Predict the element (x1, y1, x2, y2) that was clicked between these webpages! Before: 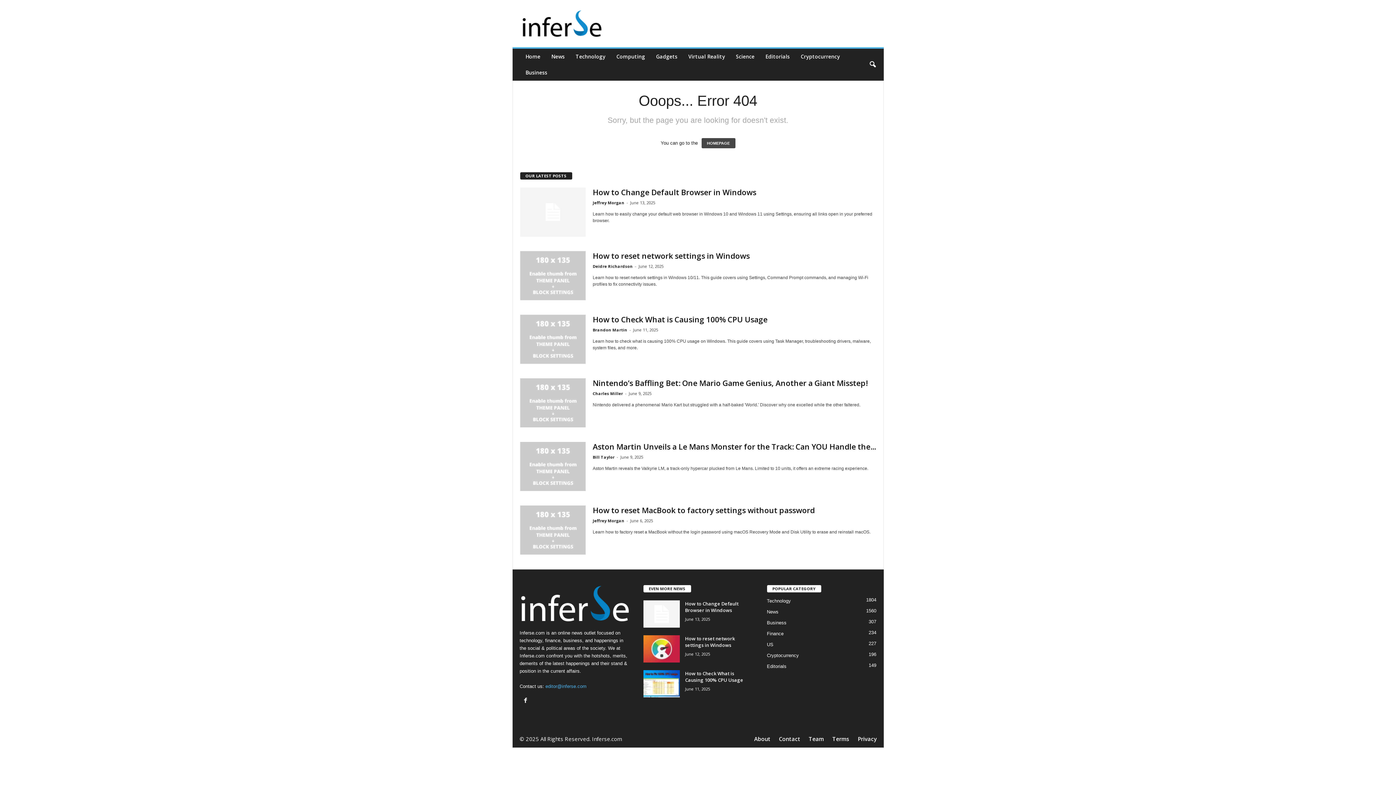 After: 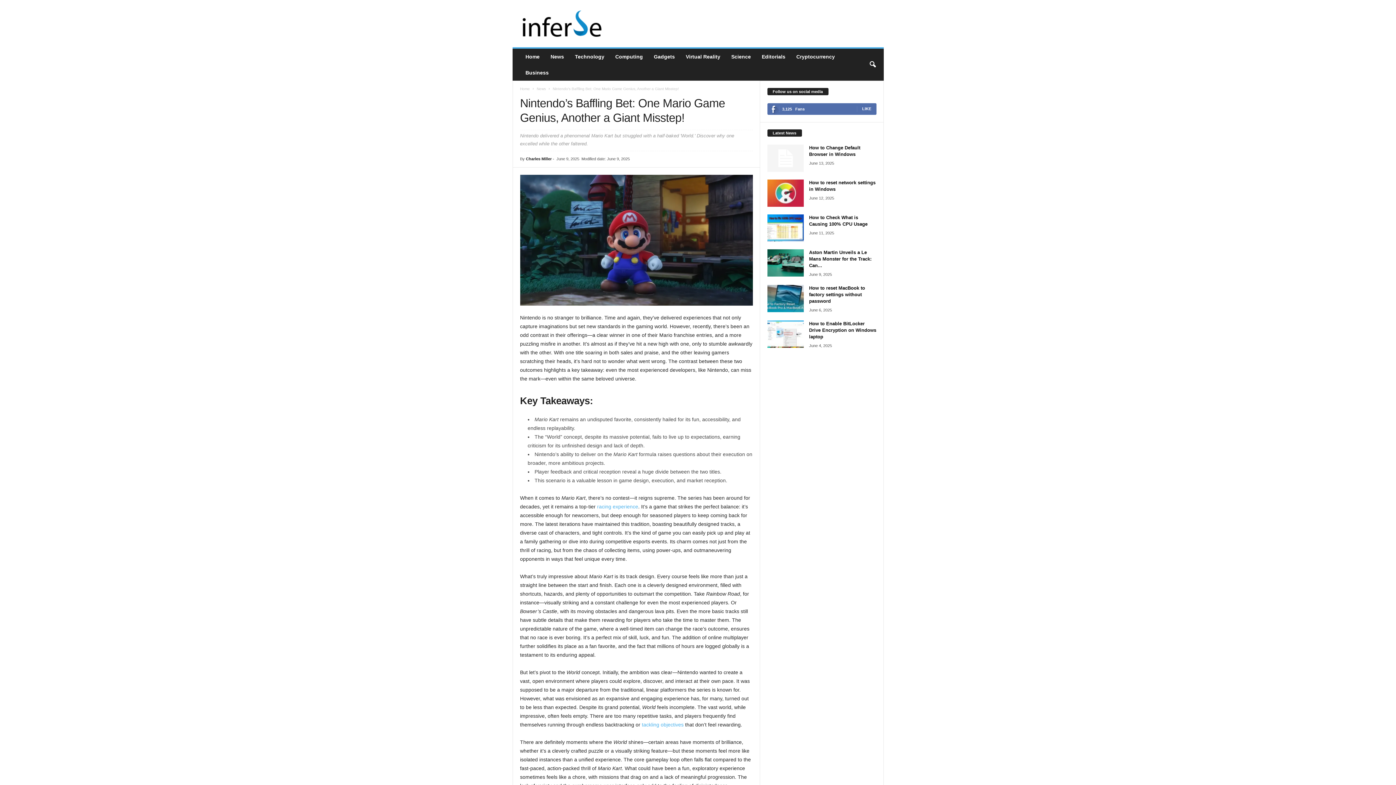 Action: bbox: (520, 378, 585, 427)